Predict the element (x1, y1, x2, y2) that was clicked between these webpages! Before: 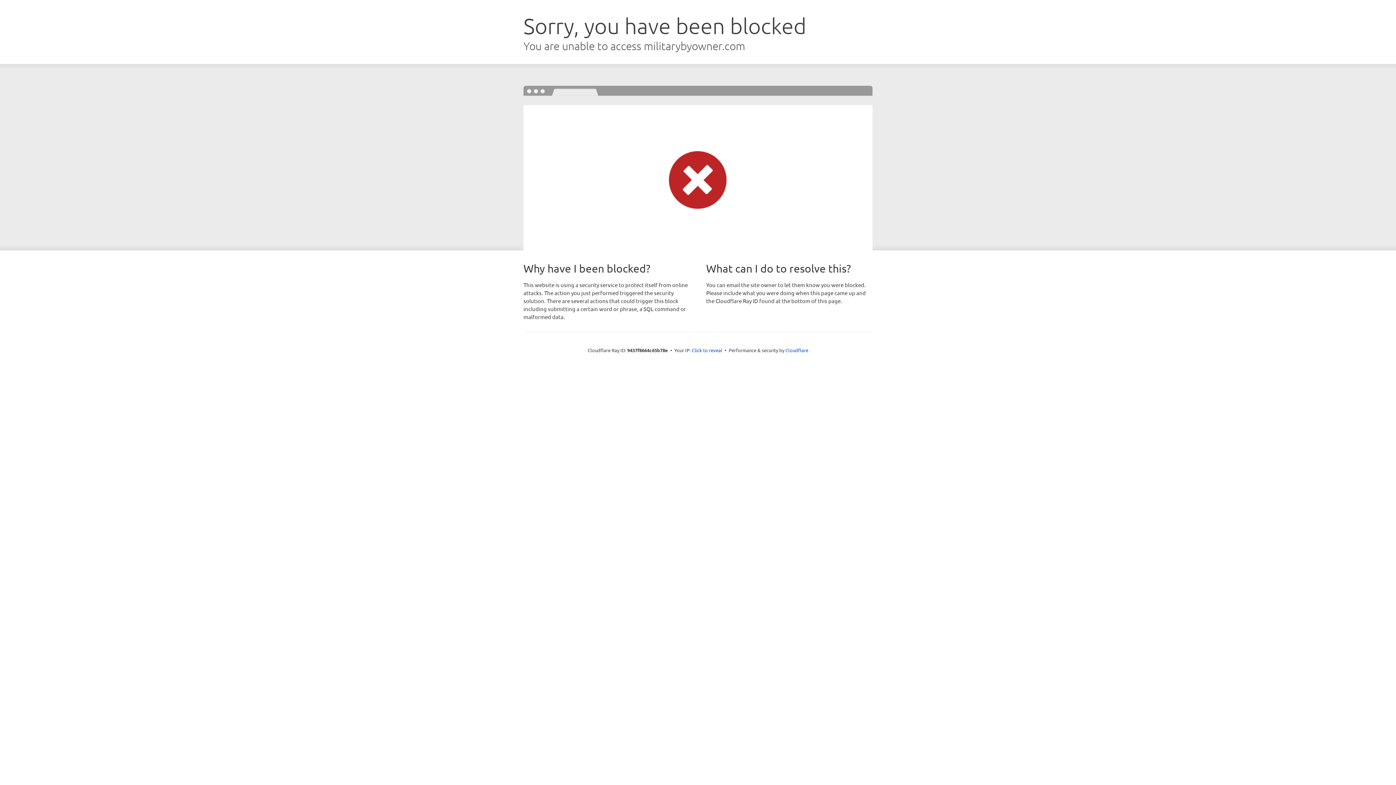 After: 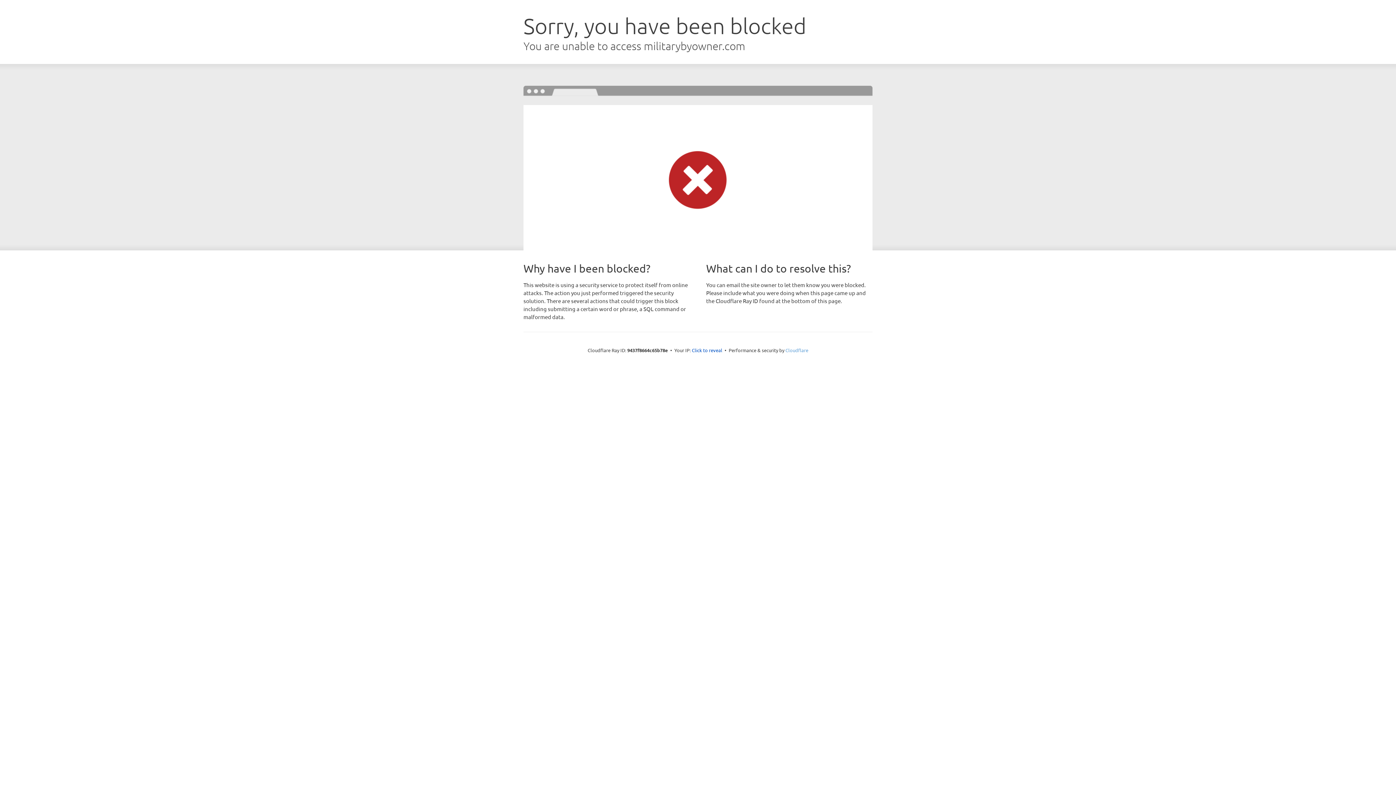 Action: label: Cloudflare bbox: (785, 347, 808, 353)